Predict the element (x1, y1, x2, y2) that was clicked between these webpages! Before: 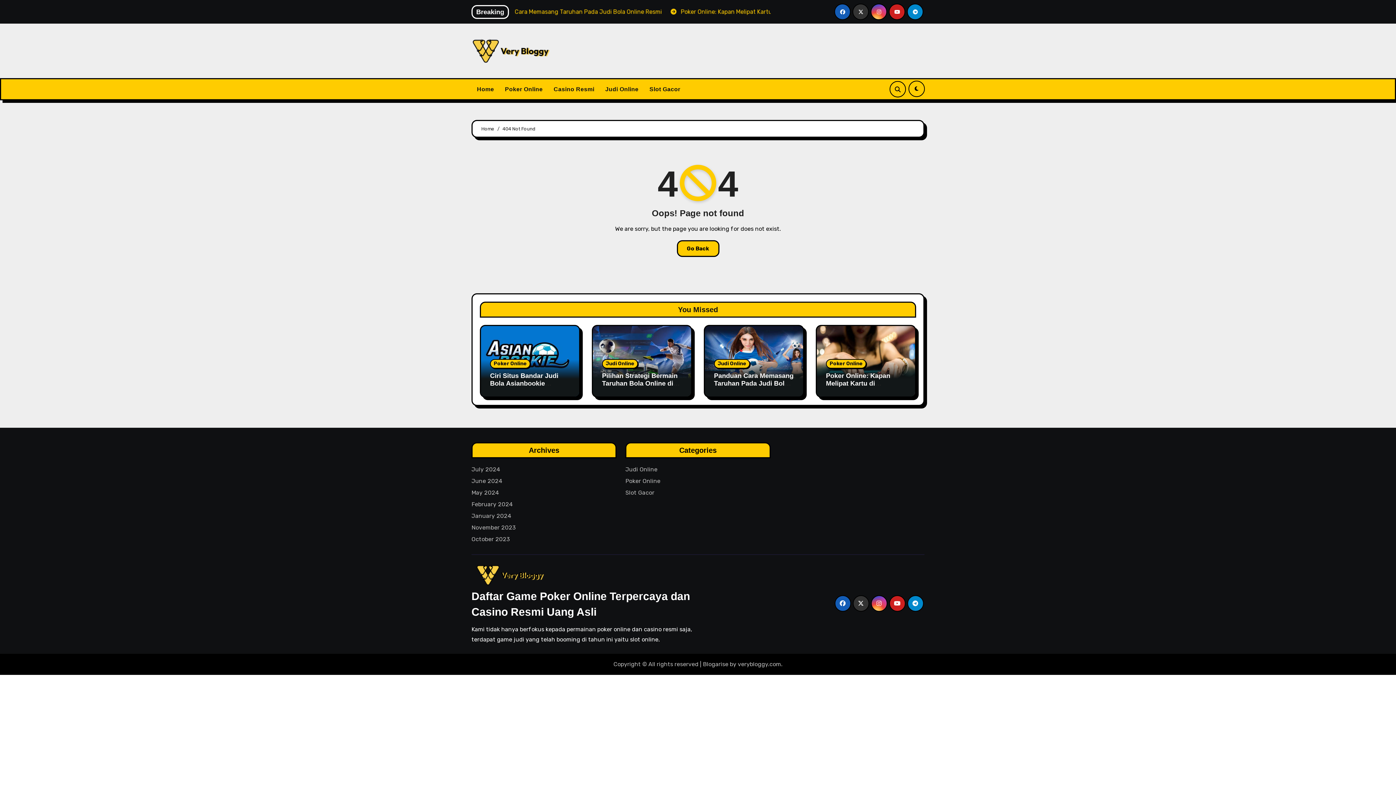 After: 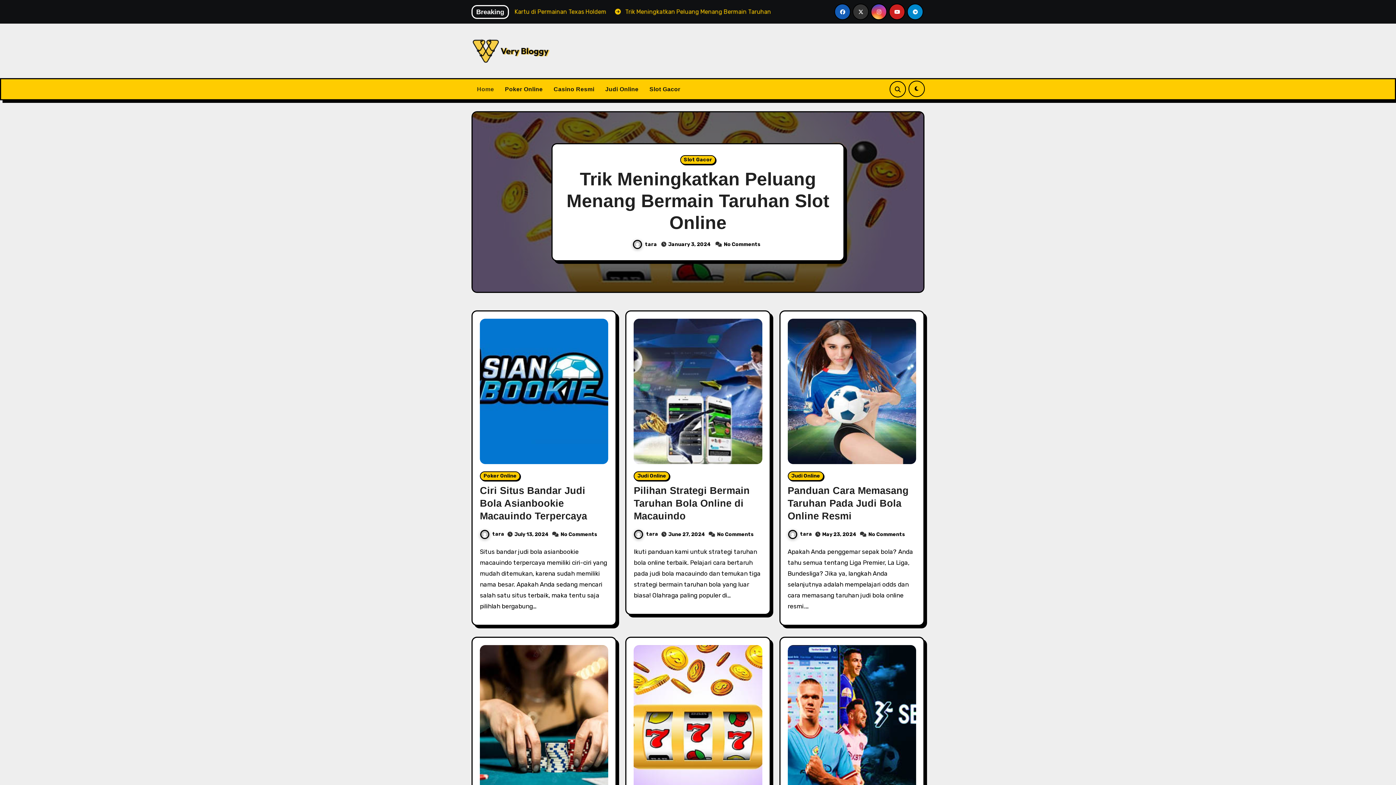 Action: bbox: (676, 240, 719, 257) label: Go Back